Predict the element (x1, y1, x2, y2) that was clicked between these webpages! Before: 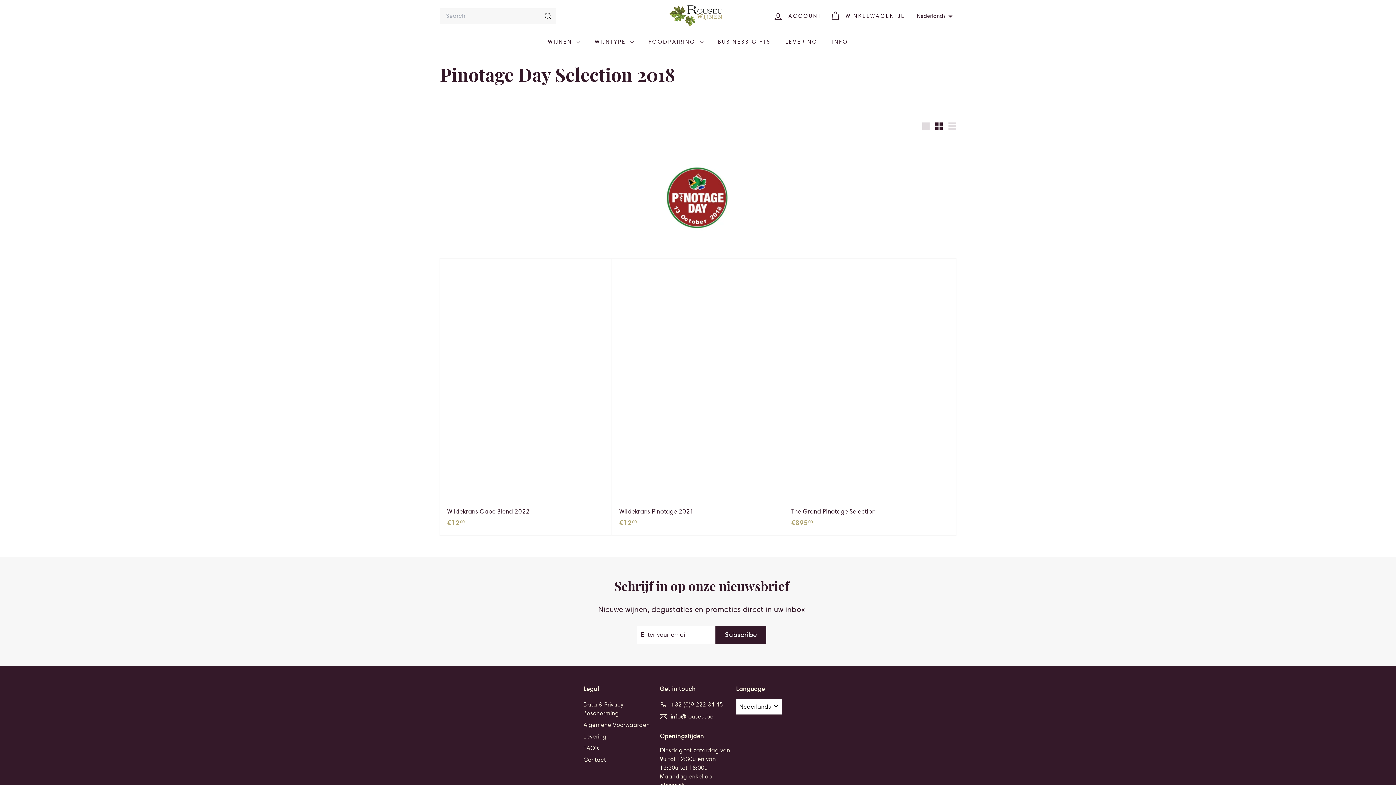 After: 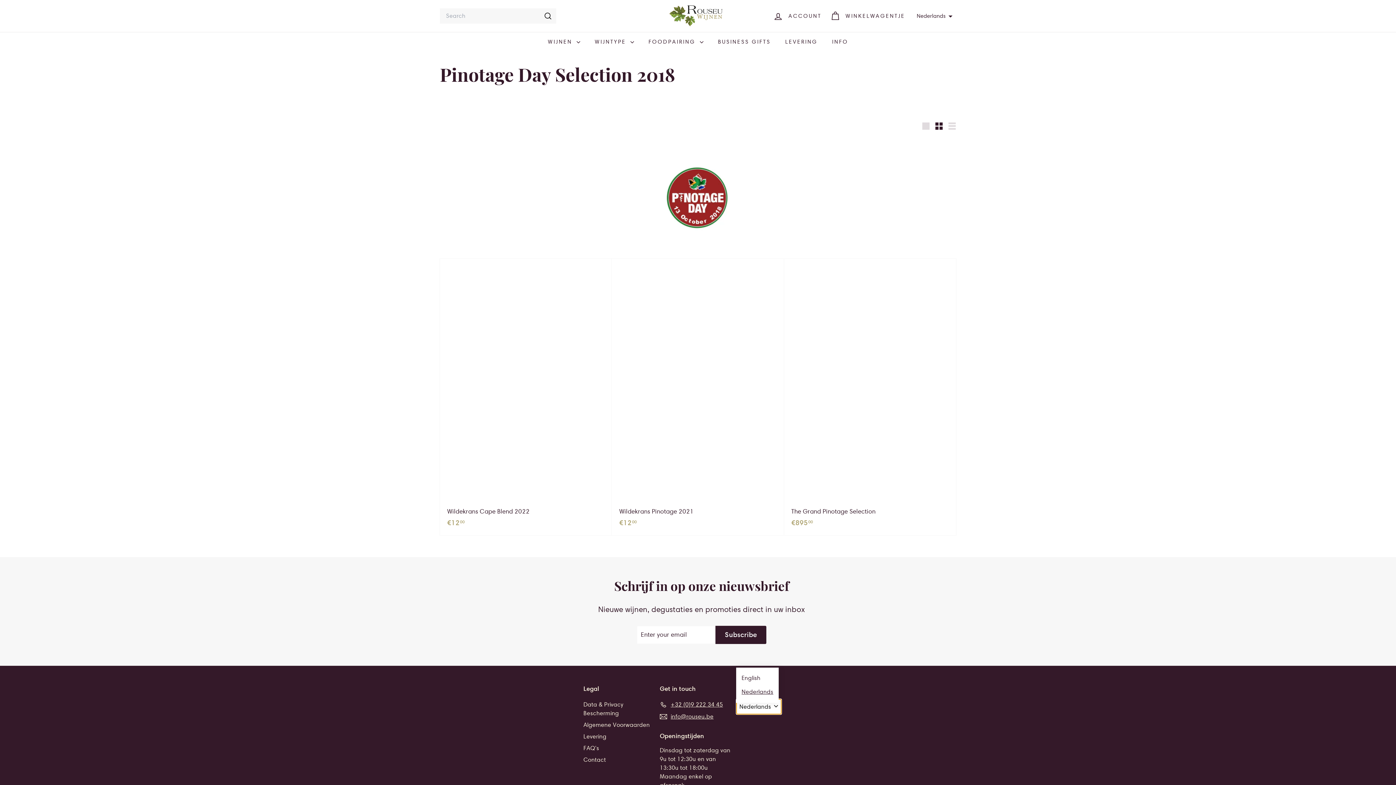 Action: bbox: (736, 699, 781, 714) label: Nederlands